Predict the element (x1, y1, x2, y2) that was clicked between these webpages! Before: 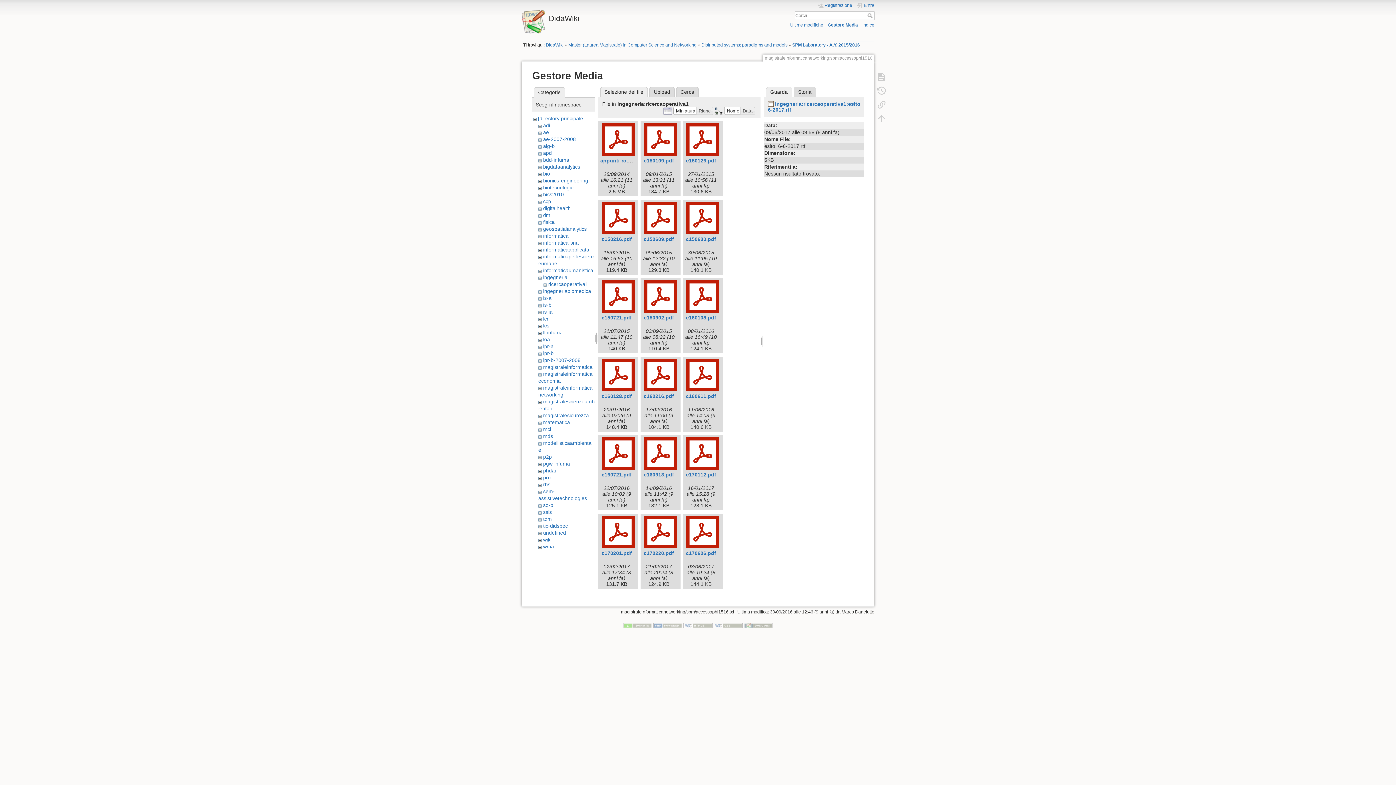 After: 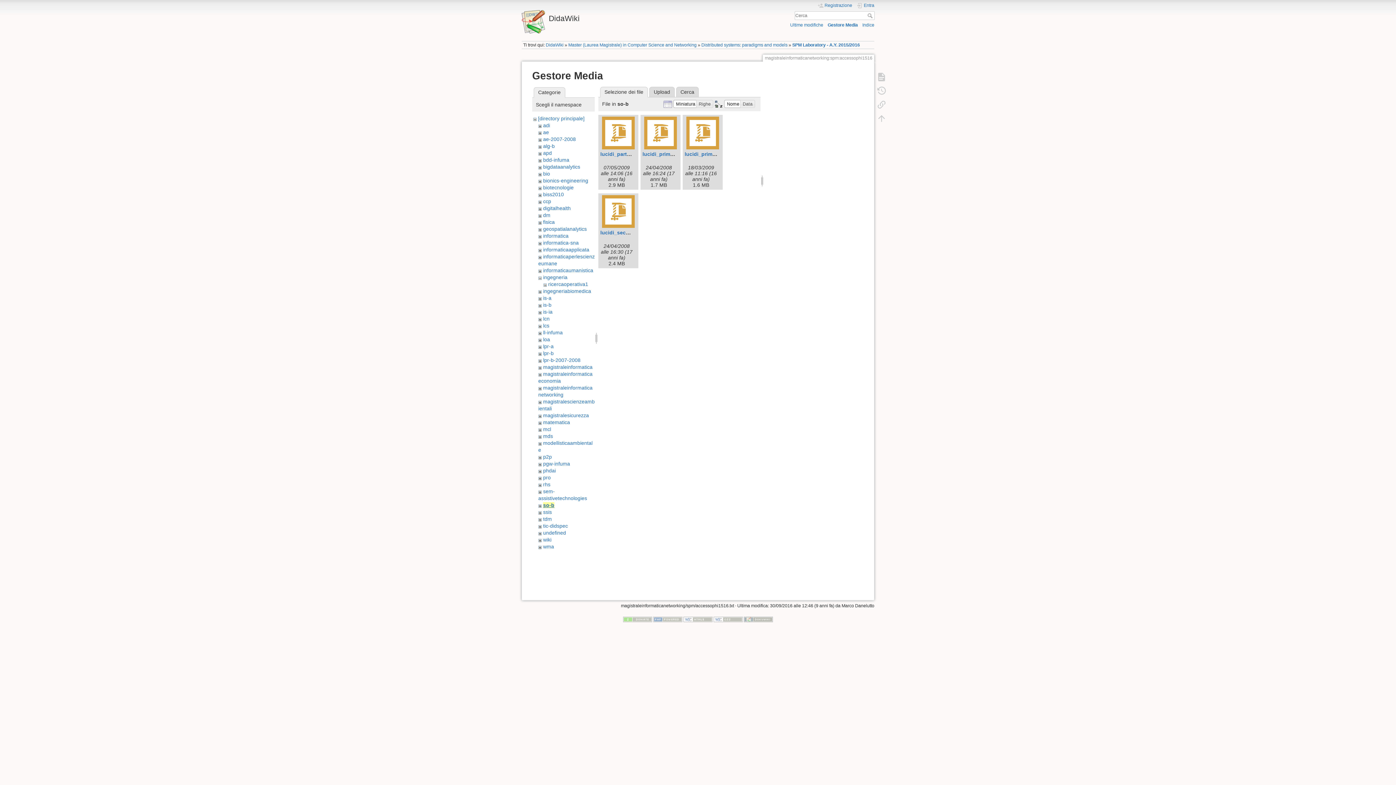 Action: label: so-b bbox: (543, 502, 553, 508)